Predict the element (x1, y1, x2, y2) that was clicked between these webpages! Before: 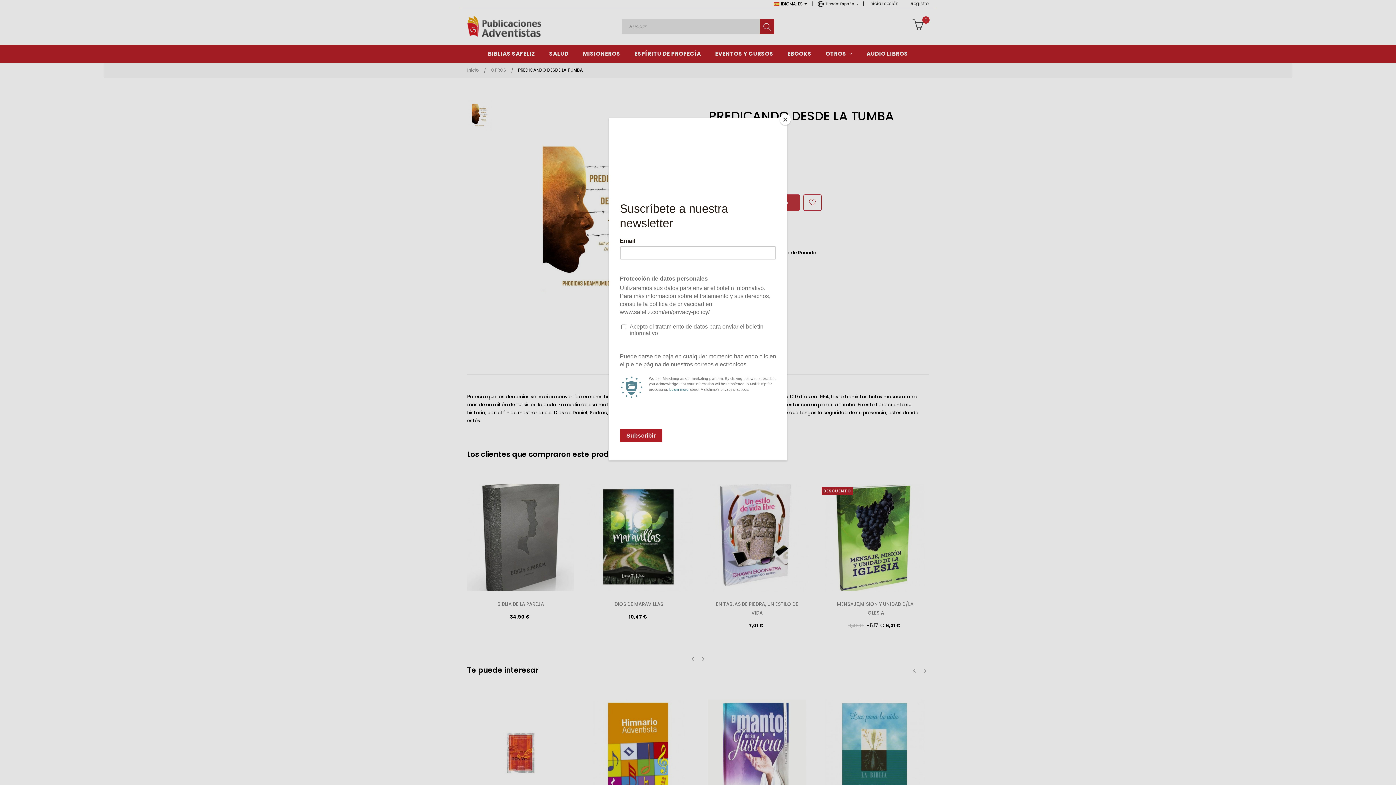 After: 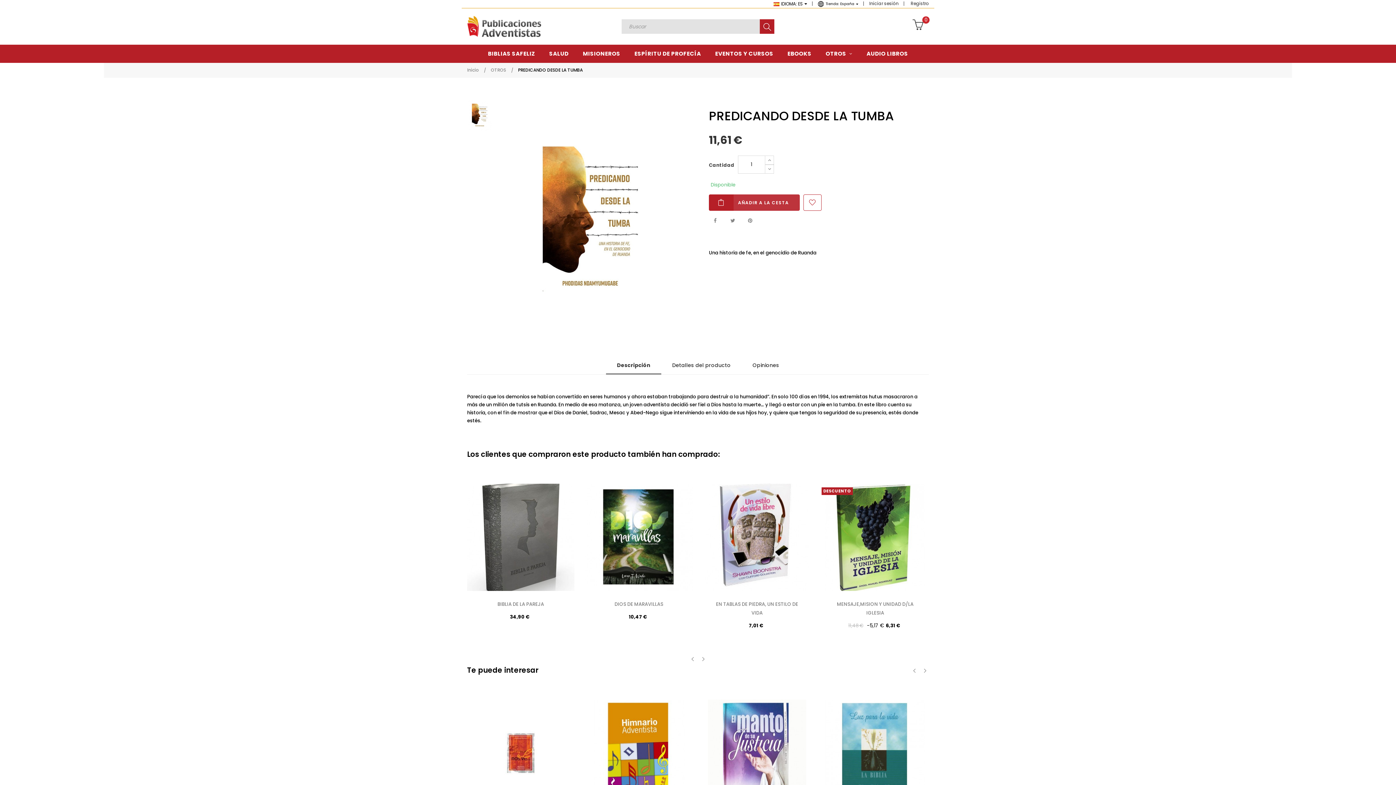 Action: label: Close bbox: (780, 114, 790, 125)